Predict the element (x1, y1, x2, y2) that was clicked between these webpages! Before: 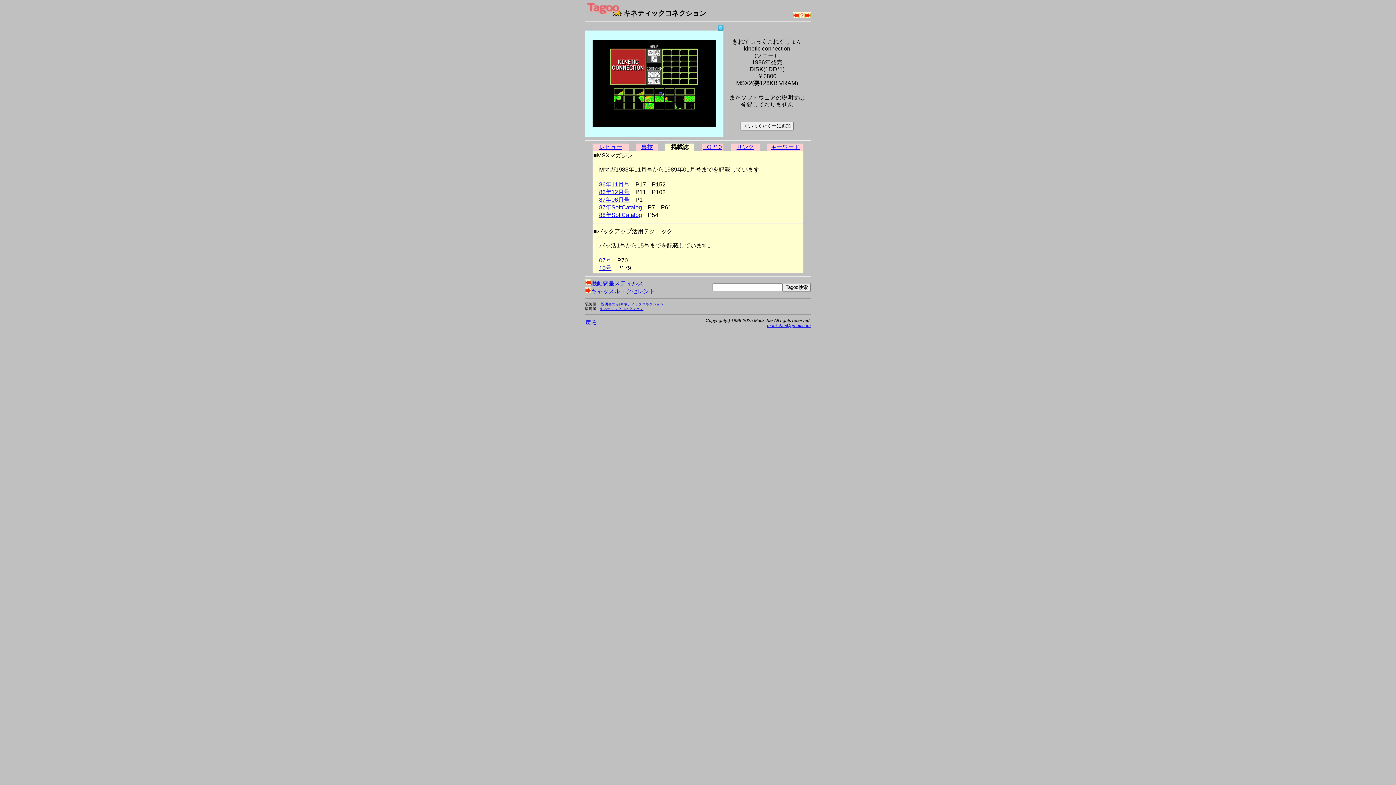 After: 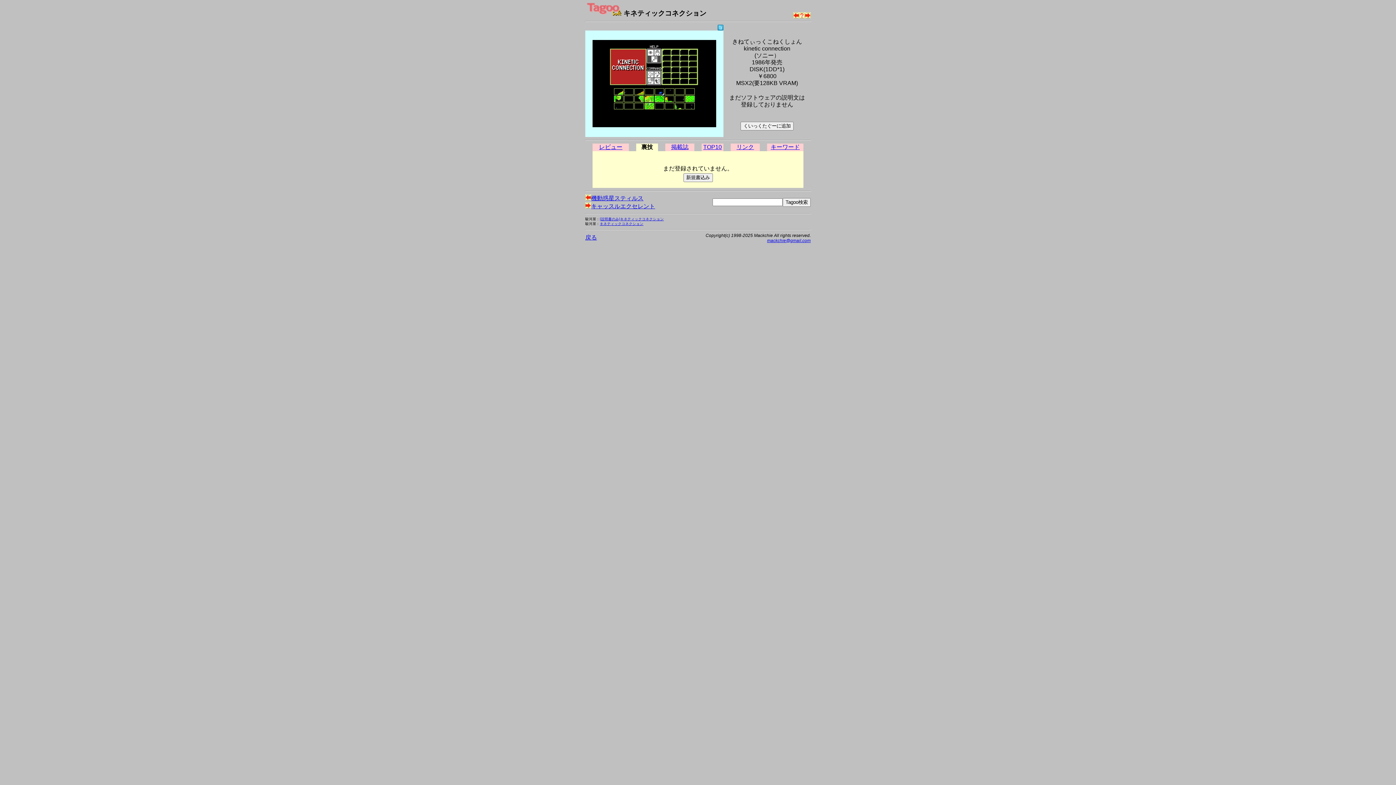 Action: label: 裏技 bbox: (641, 144, 653, 150)